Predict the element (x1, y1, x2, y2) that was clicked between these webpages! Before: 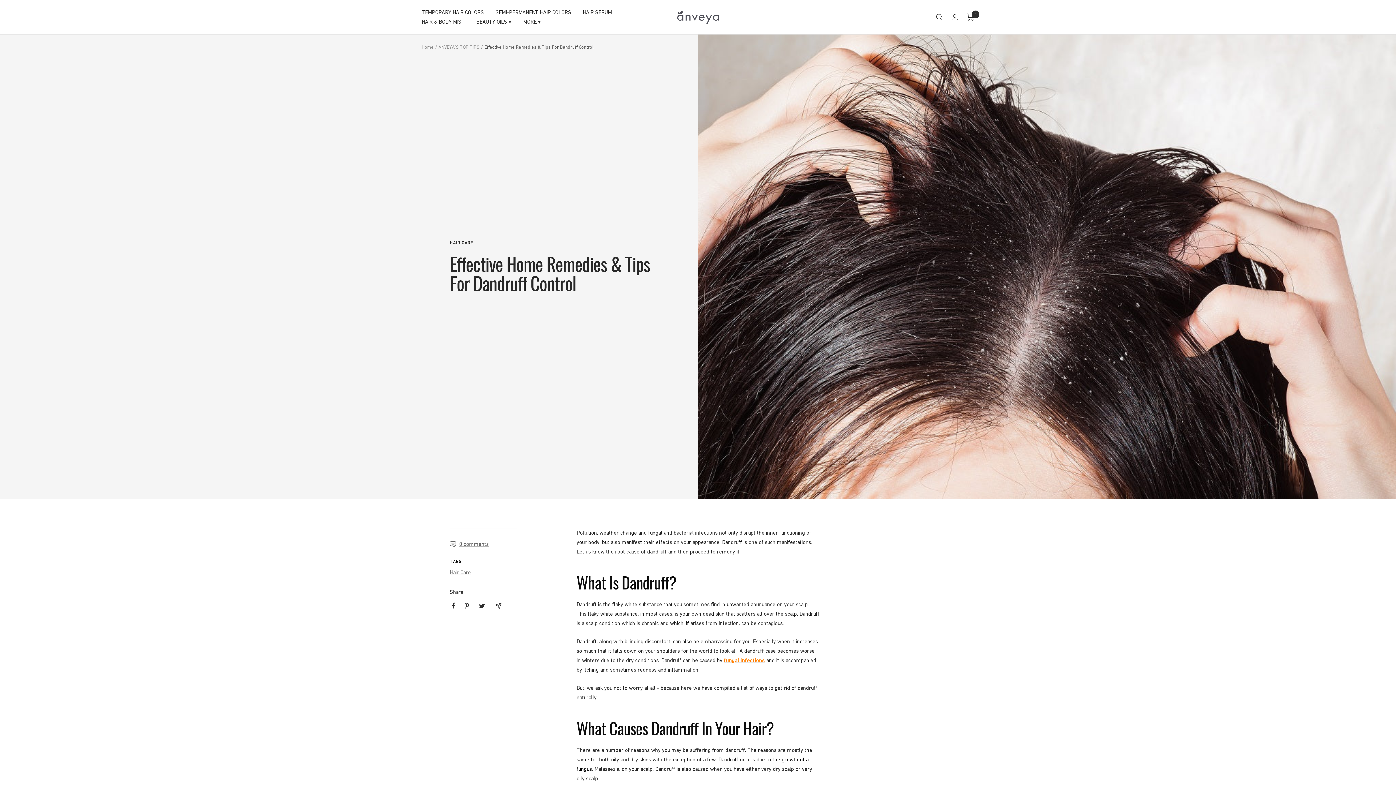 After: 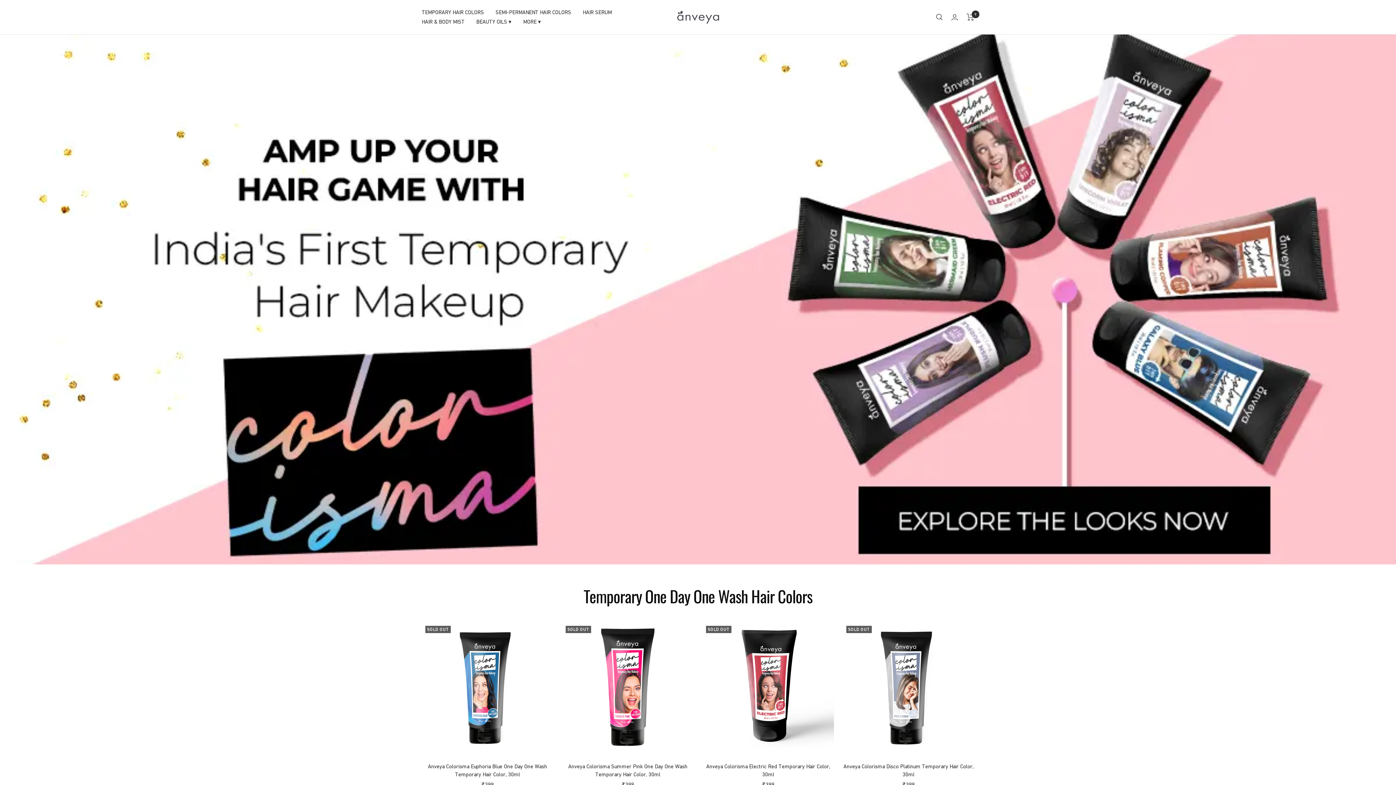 Action: label: Home bbox: (421, 44, 433, 49)